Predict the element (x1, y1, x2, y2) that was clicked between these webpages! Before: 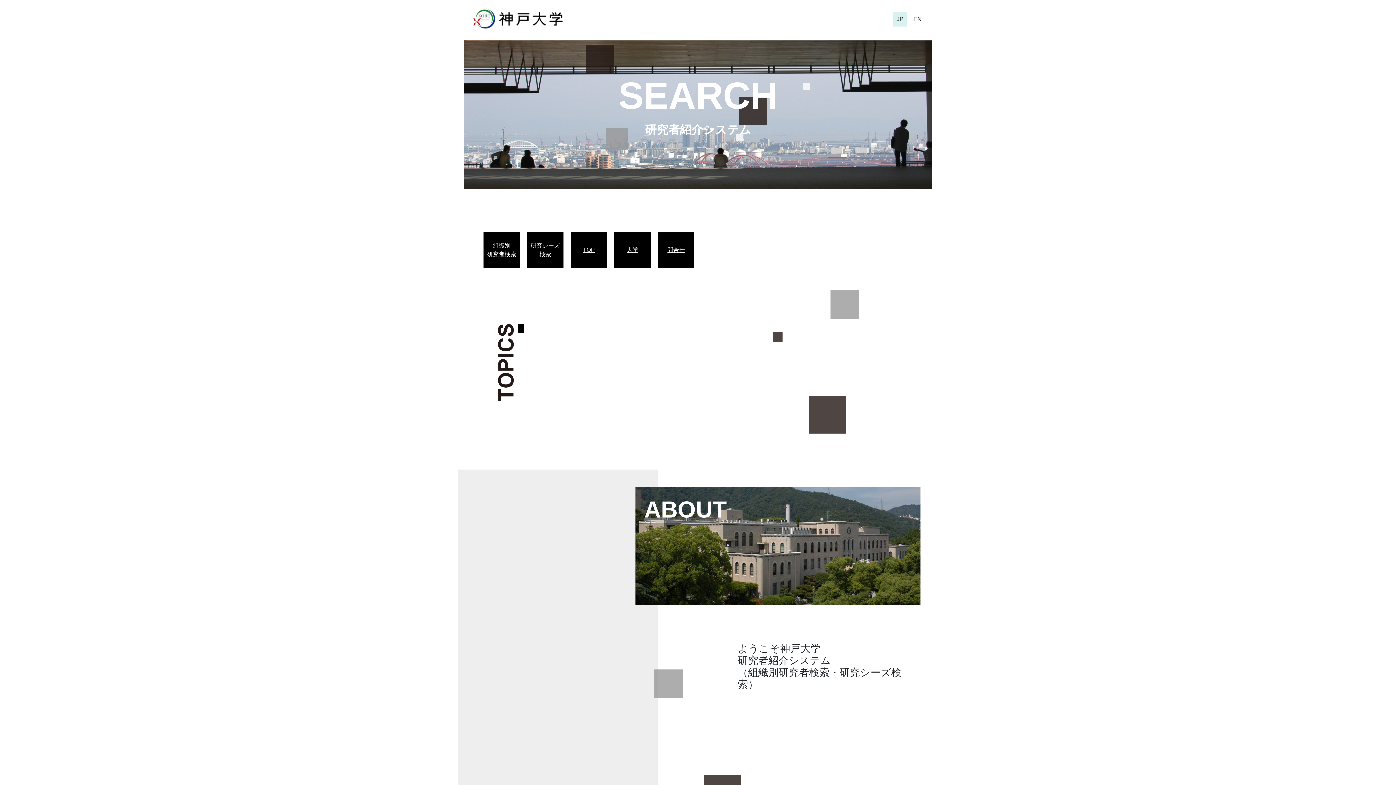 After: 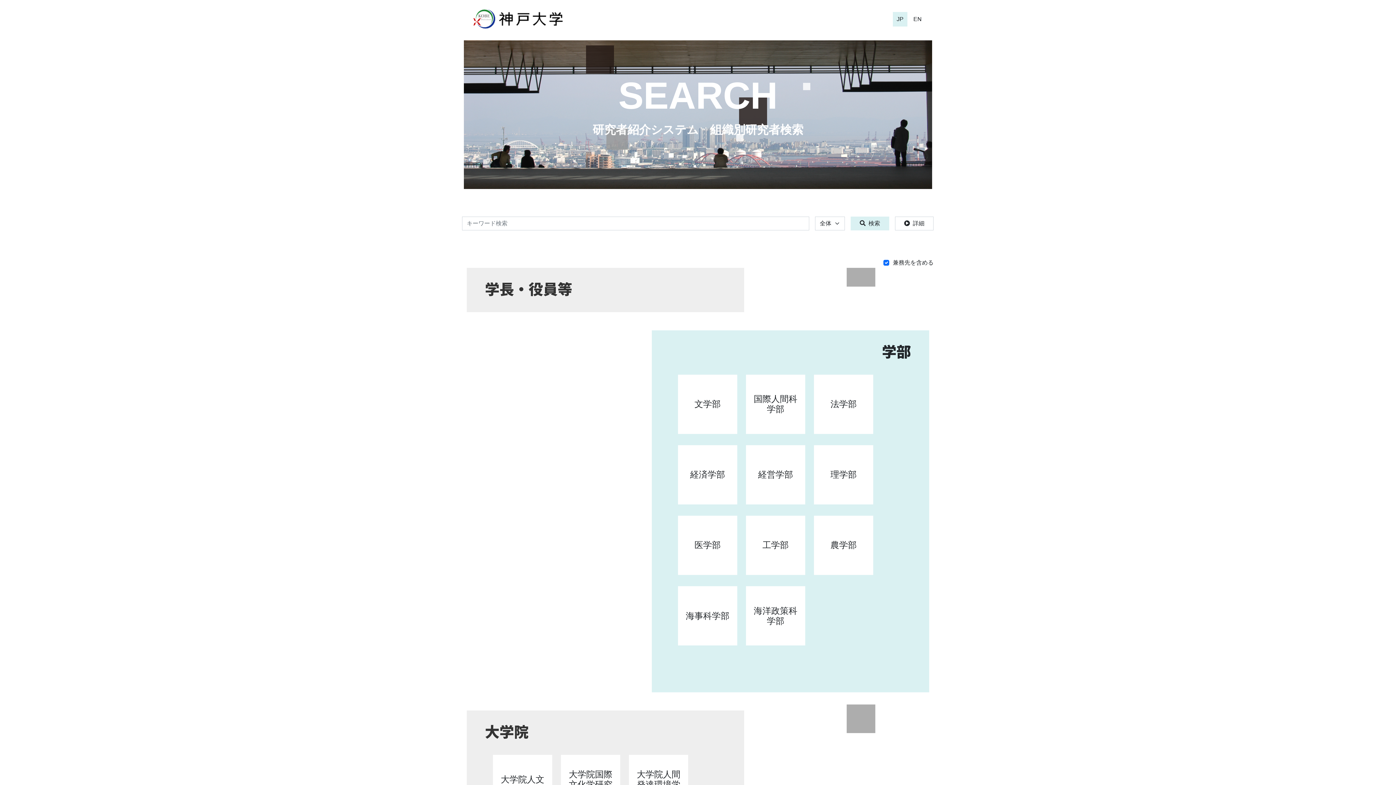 Action: label: 組織別
研究者検索 bbox: (487, 241, 516, 258)